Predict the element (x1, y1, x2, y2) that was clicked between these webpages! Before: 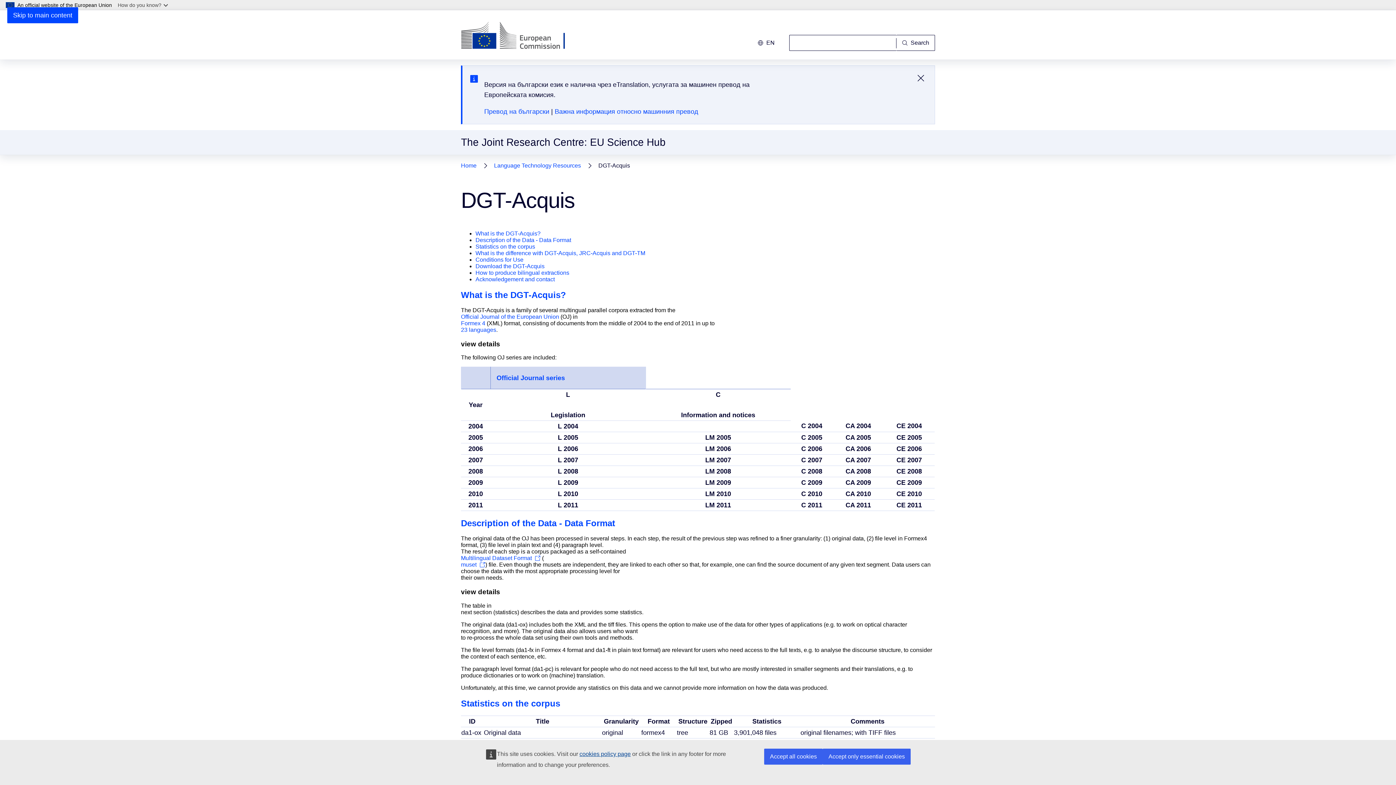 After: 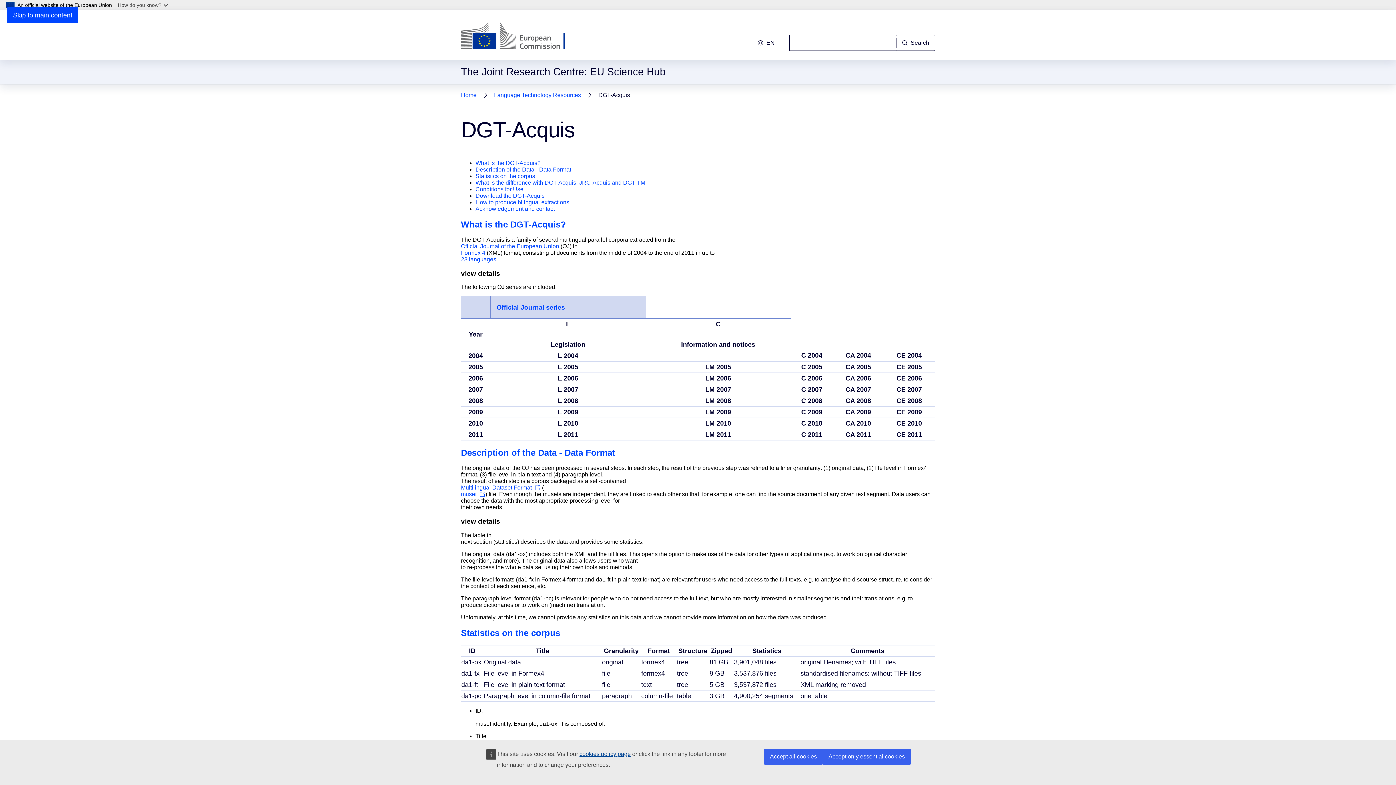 Action: bbox: (913, 70, 929, 86) label: Затваряне на съобщението